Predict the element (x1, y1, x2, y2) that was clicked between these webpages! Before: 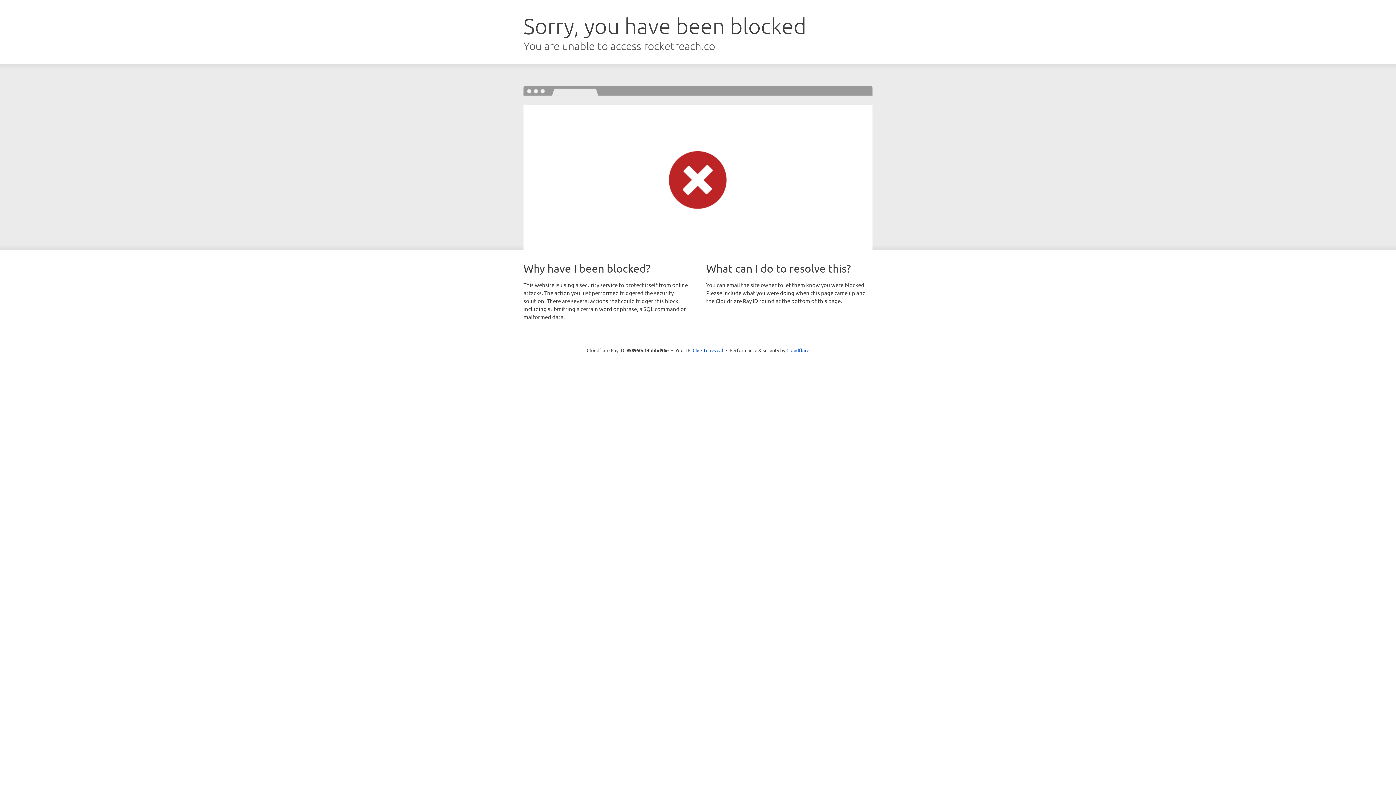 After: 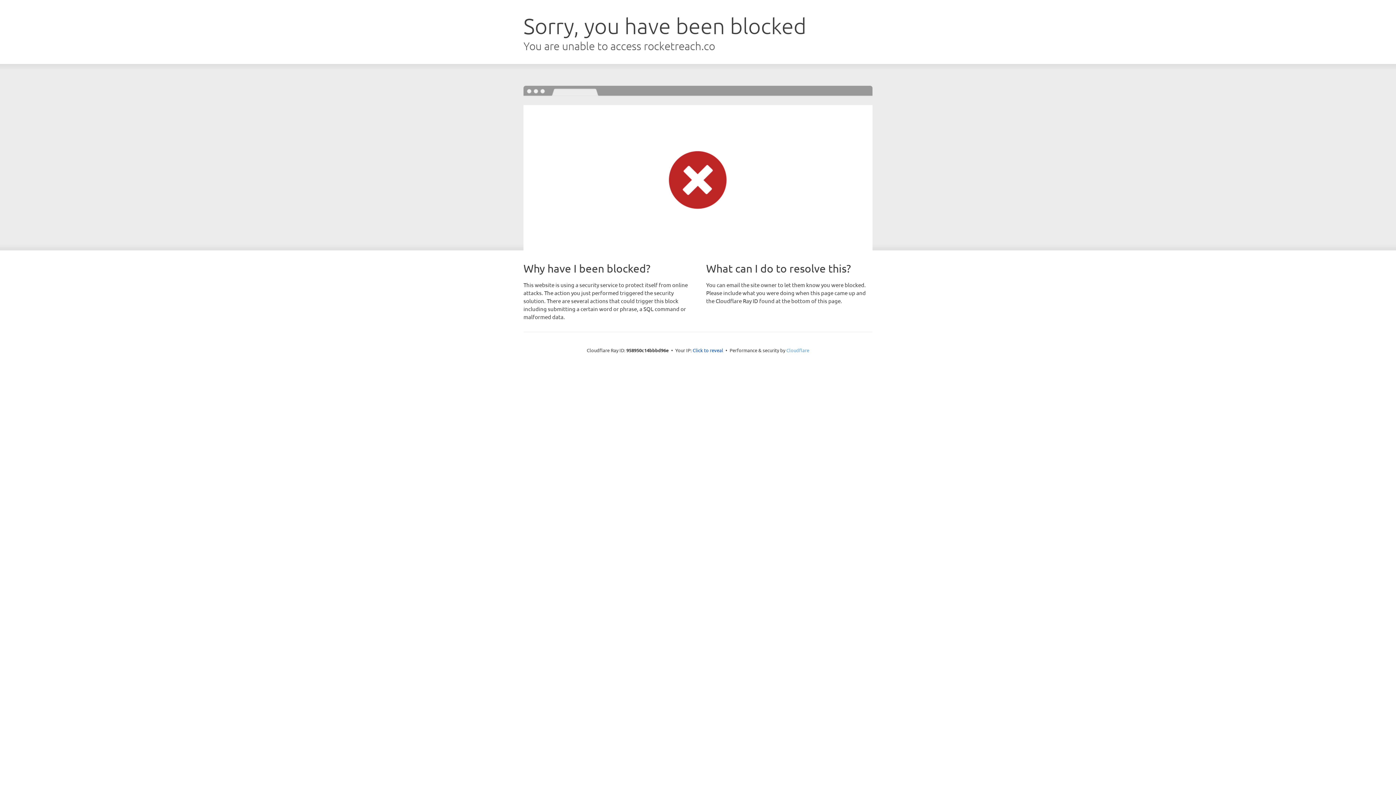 Action: bbox: (786, 347, 809, 353) label: Cloudflare